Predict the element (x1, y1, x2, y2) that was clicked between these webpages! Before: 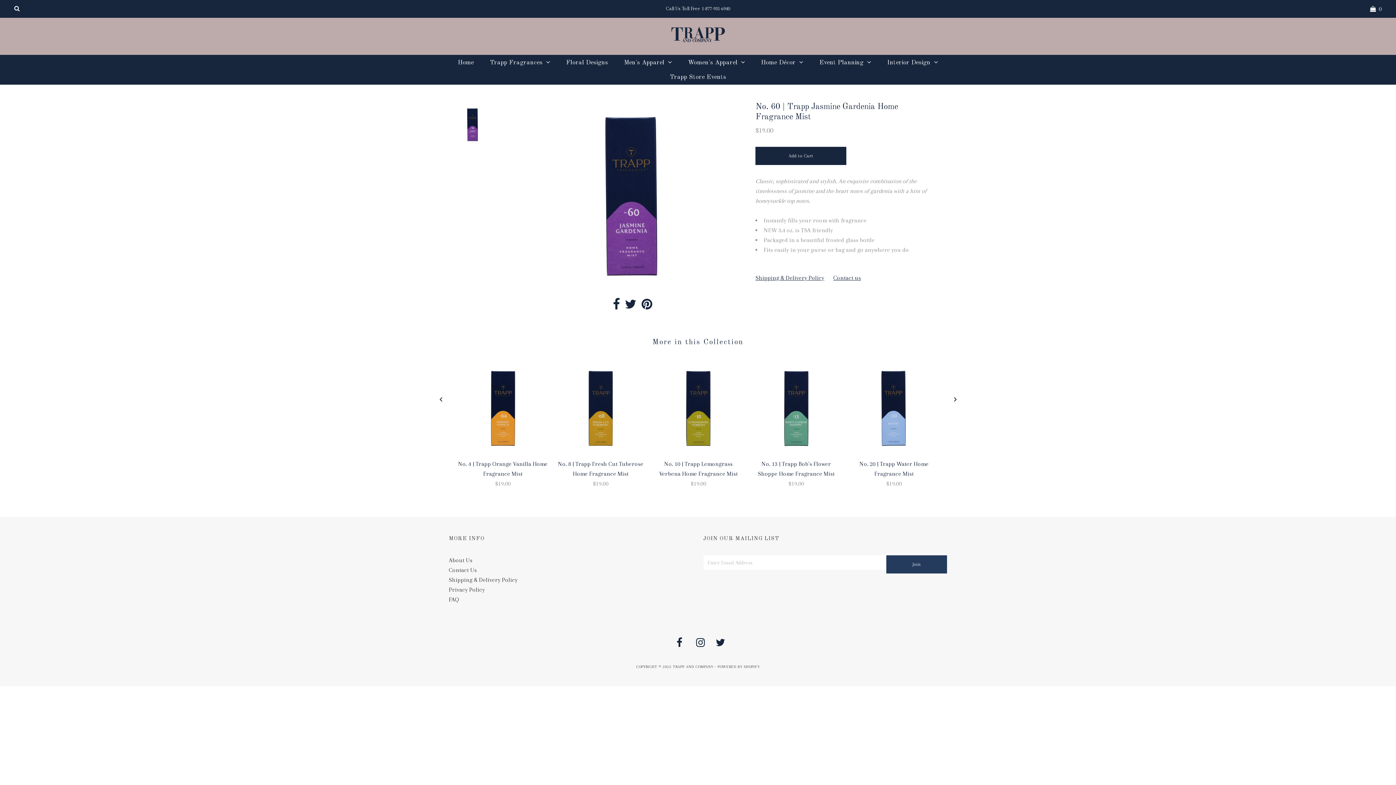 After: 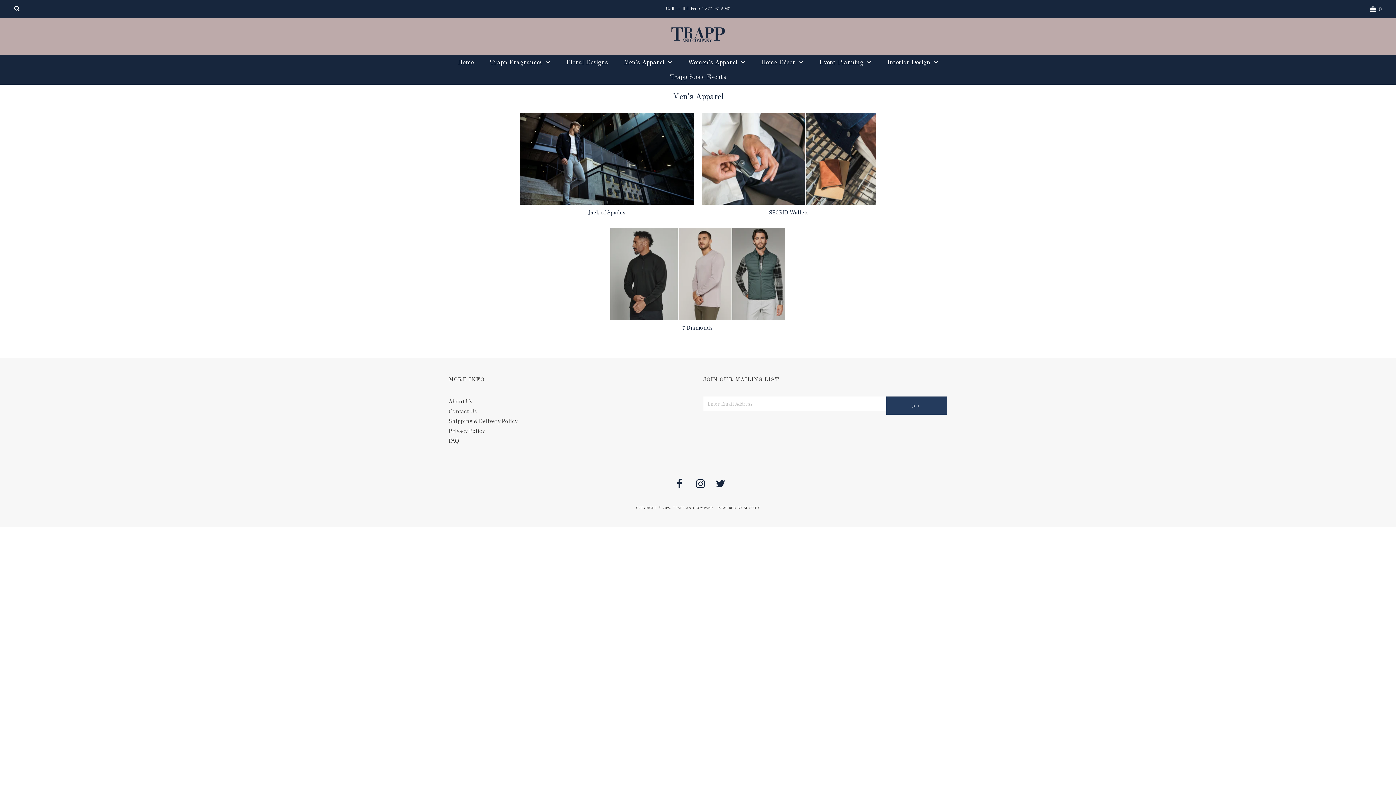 Action: bbox: (616, 54, 679, 70) label: Men's Apparel